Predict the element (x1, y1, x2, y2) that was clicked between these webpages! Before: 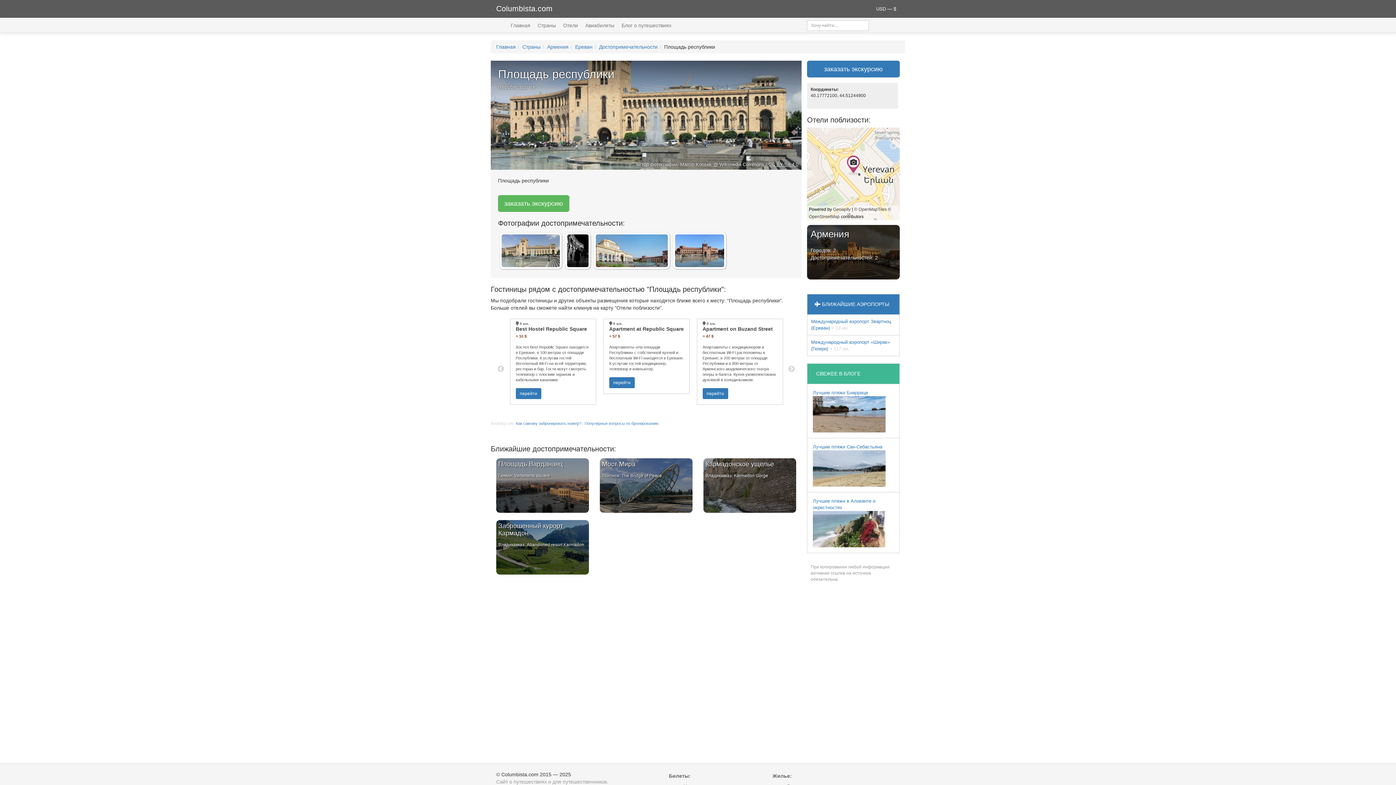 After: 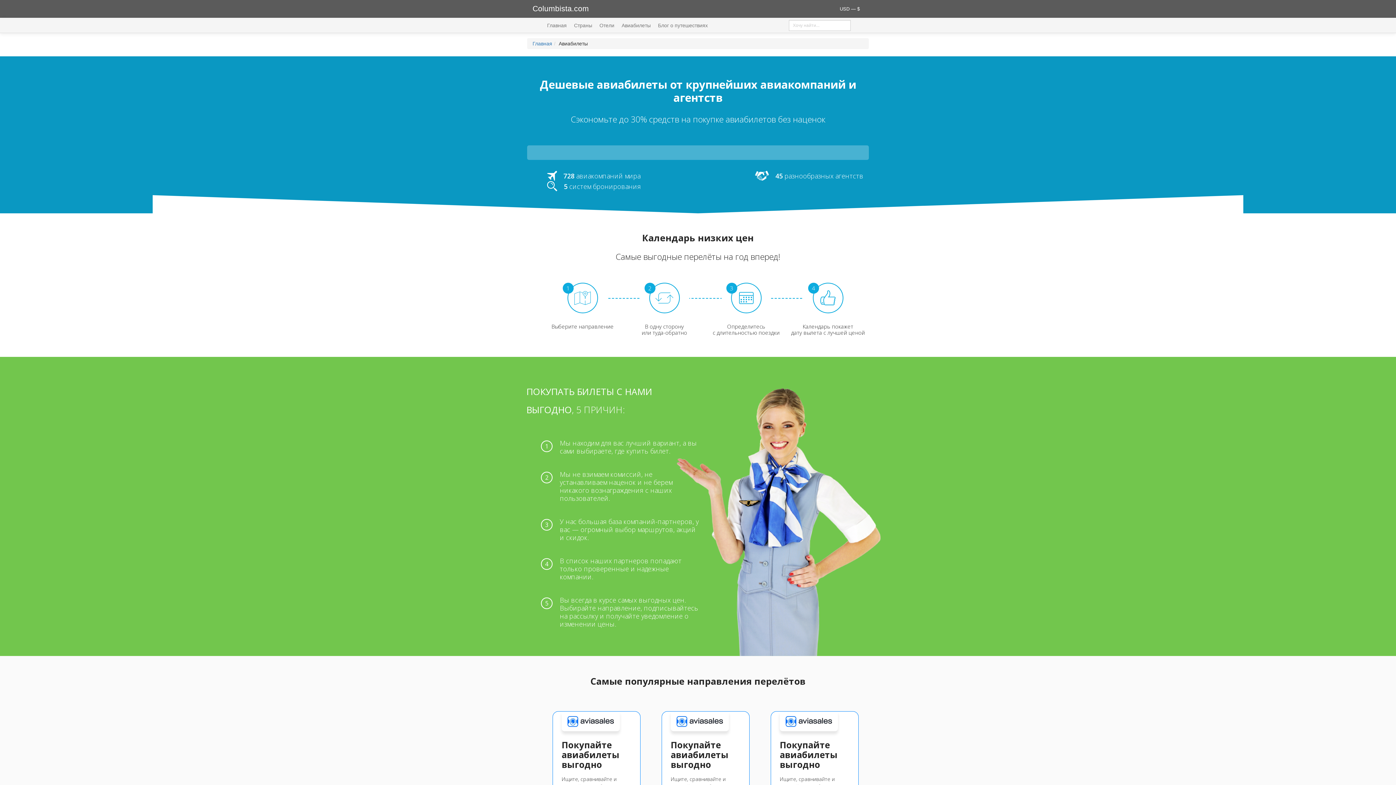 Action: label: Авиабилеты bbox: (585, 22, 614, 28)